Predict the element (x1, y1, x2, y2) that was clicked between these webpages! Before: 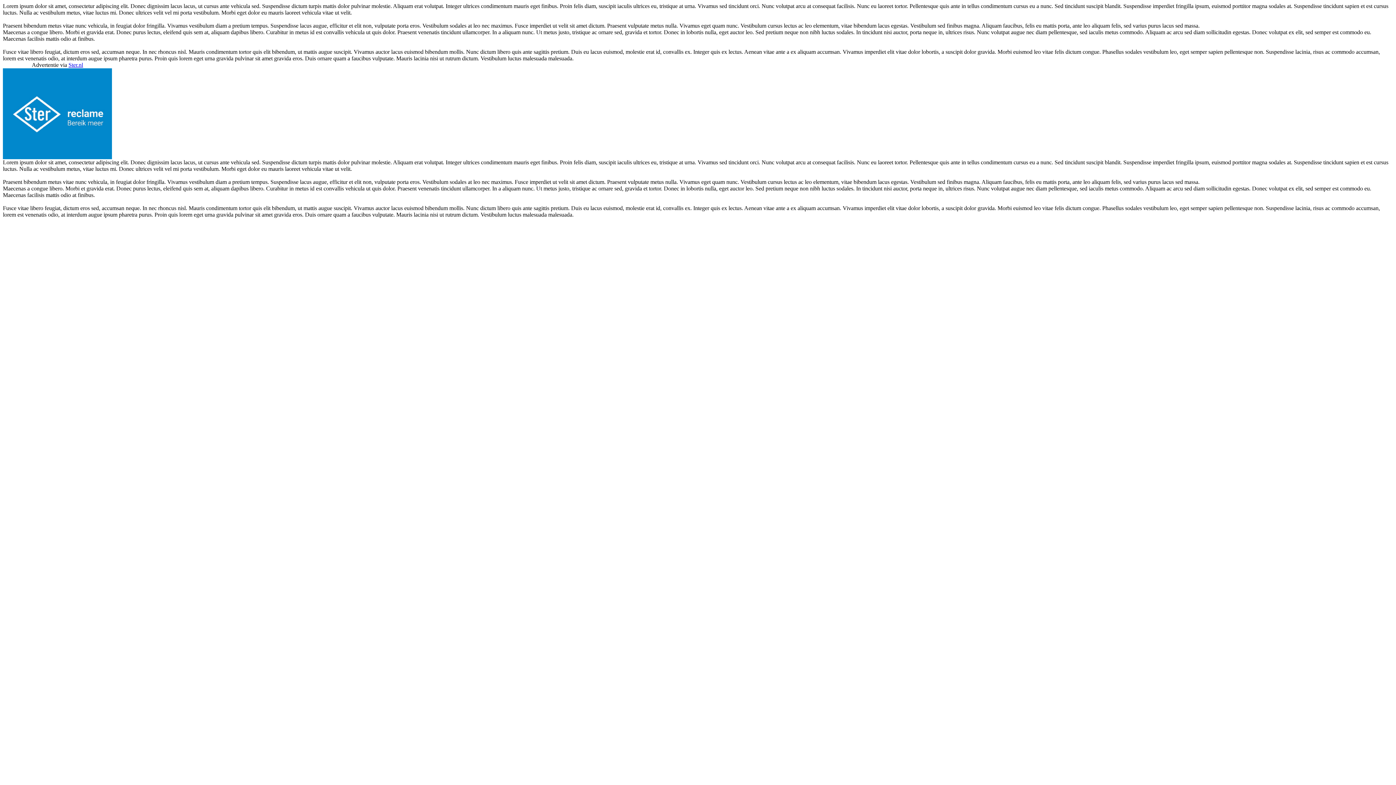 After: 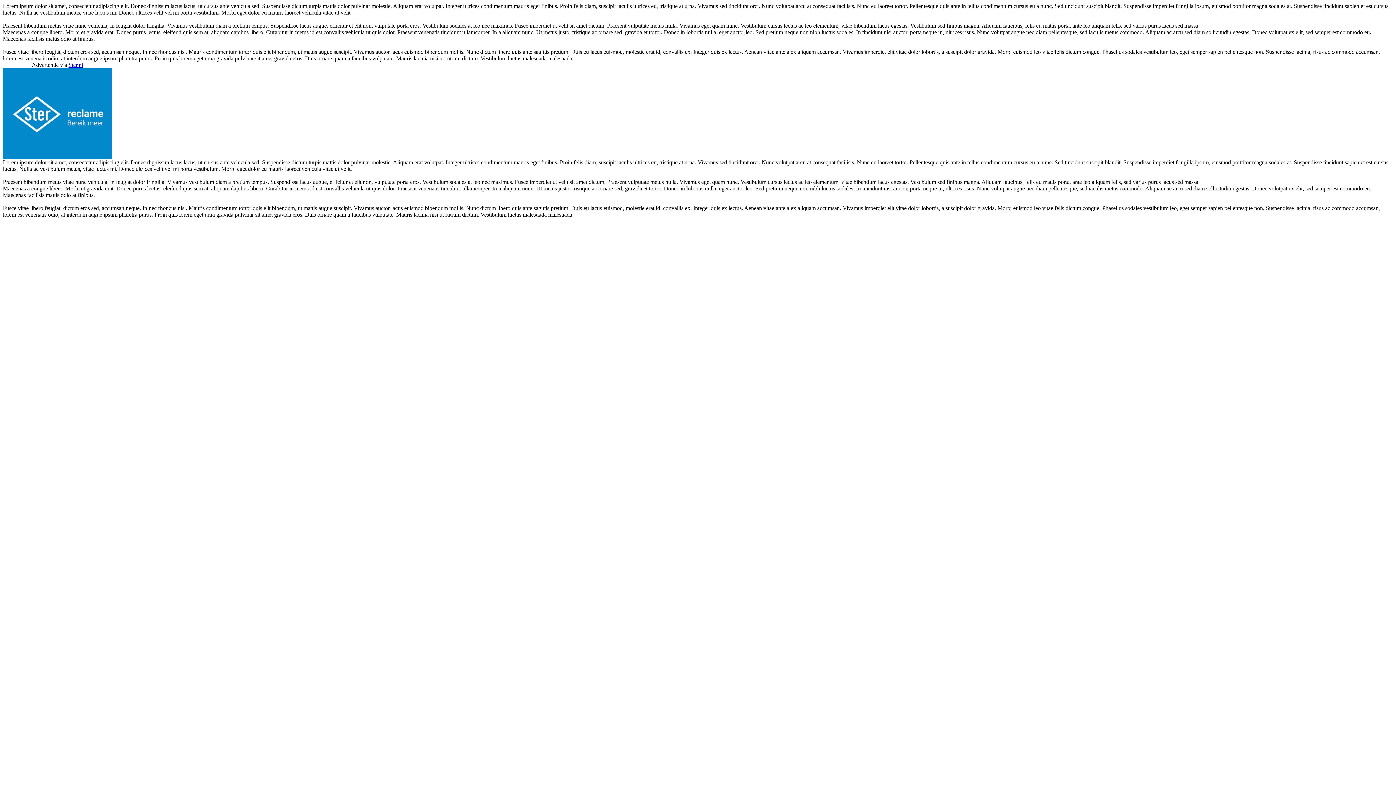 Action: label: Ster.nl bbox: (68, 61, 83, 68)